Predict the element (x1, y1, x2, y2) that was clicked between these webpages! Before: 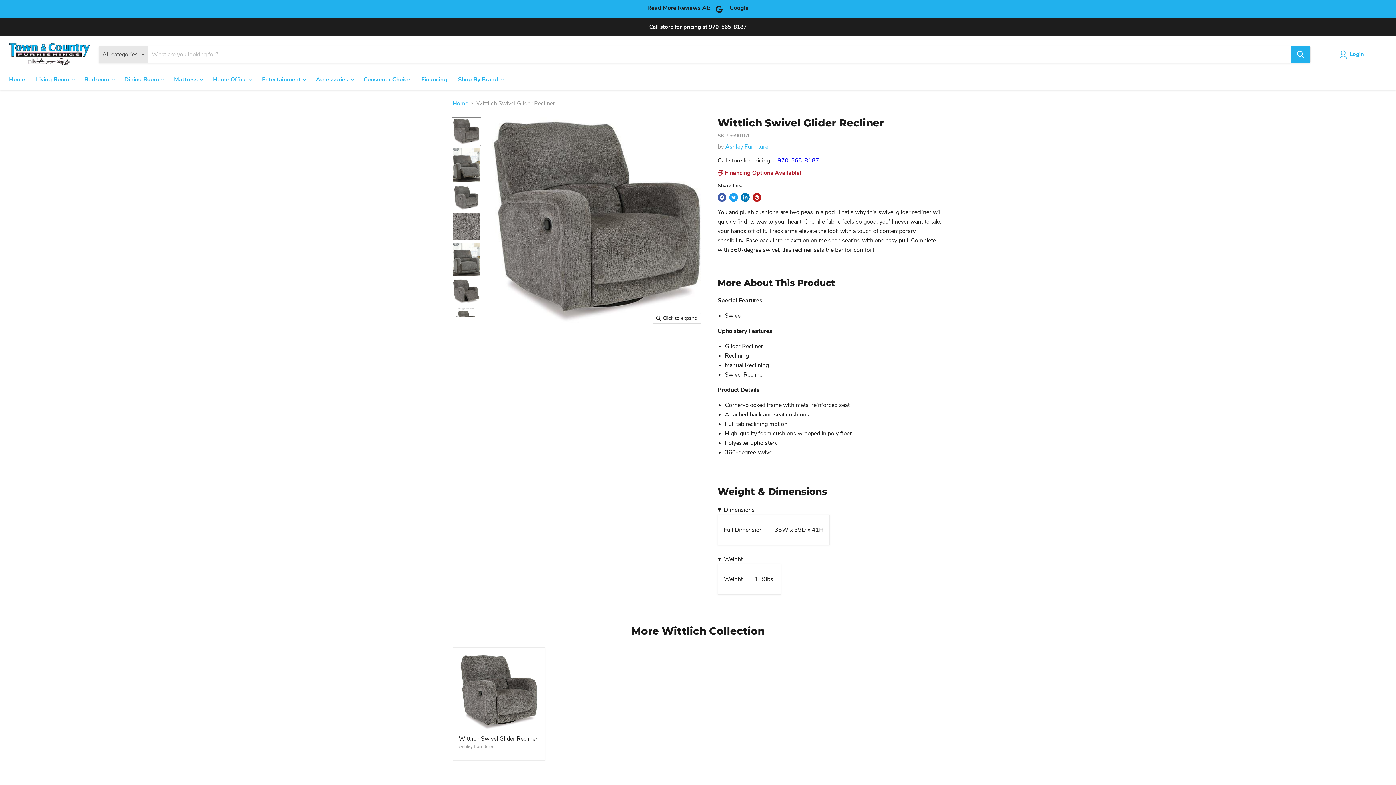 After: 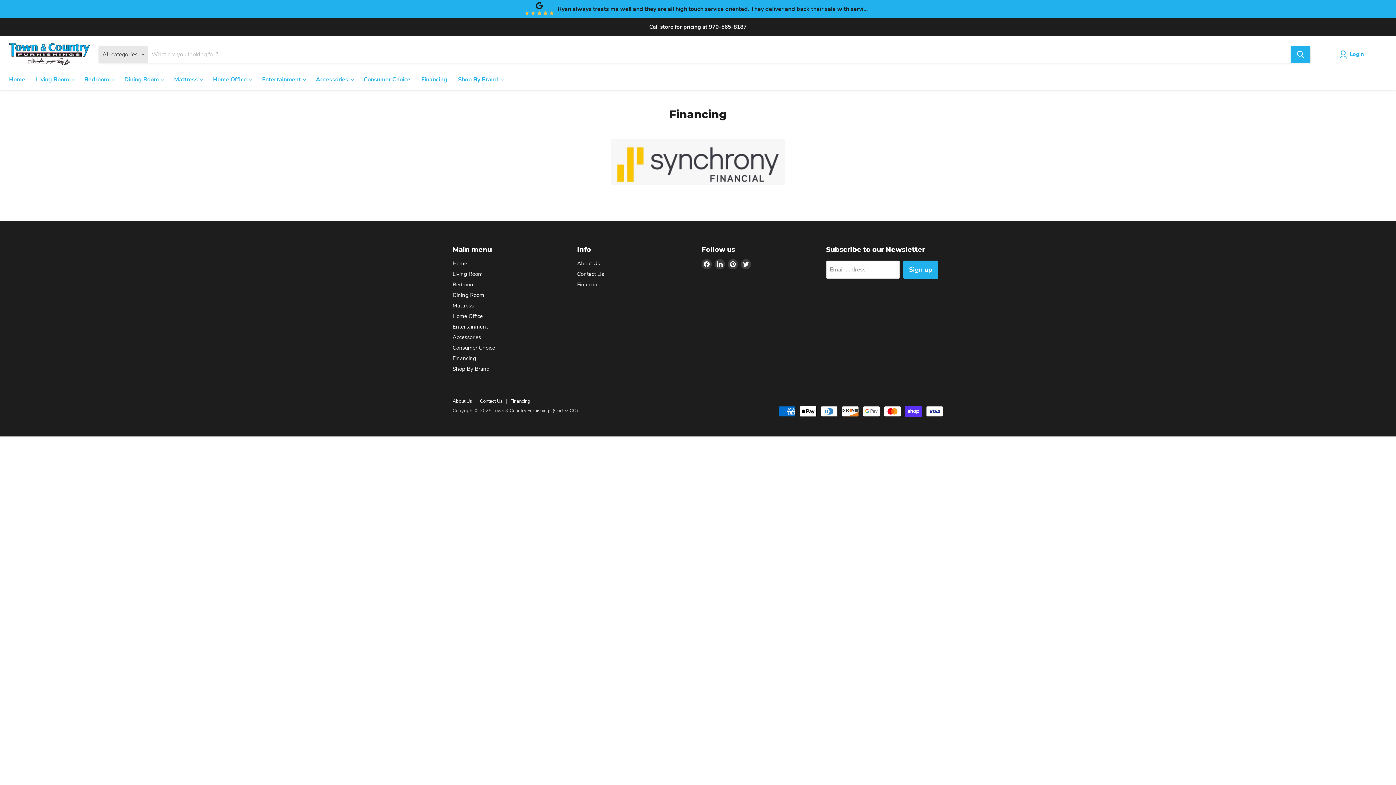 Action: bbox: (717, 169, 801, 177) label:  Financing Options Available!